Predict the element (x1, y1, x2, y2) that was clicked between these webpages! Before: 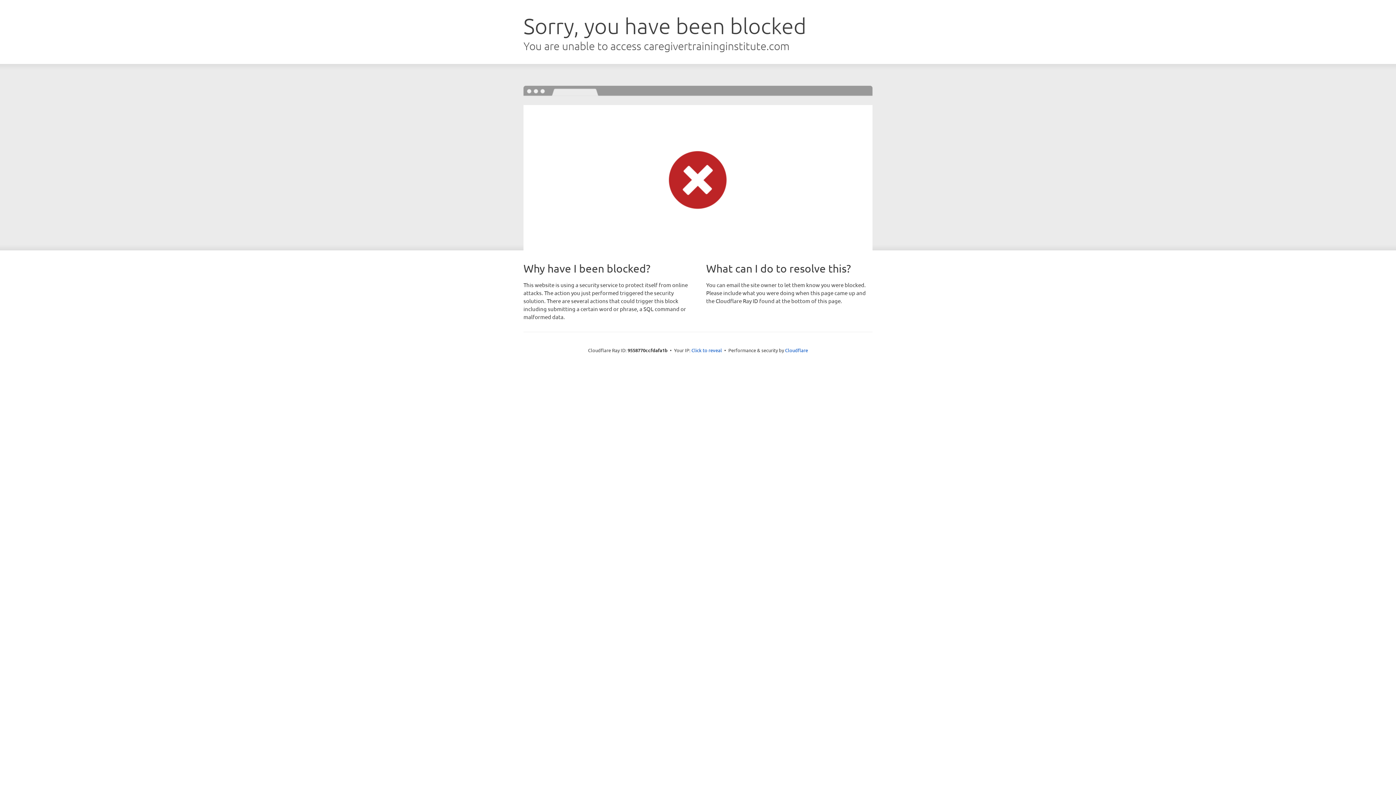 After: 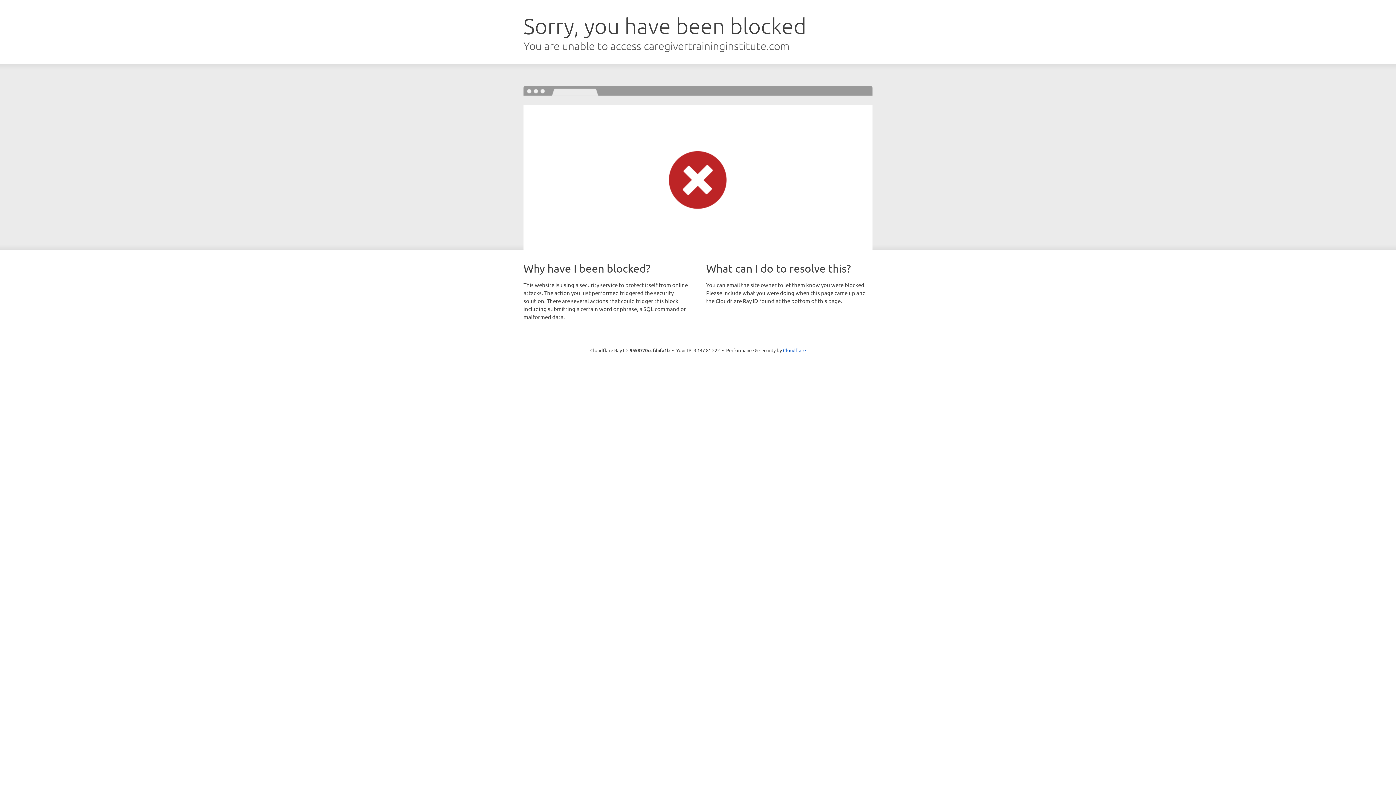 Action: bbox: (691, 346, 722, 353) label: Click to reveal